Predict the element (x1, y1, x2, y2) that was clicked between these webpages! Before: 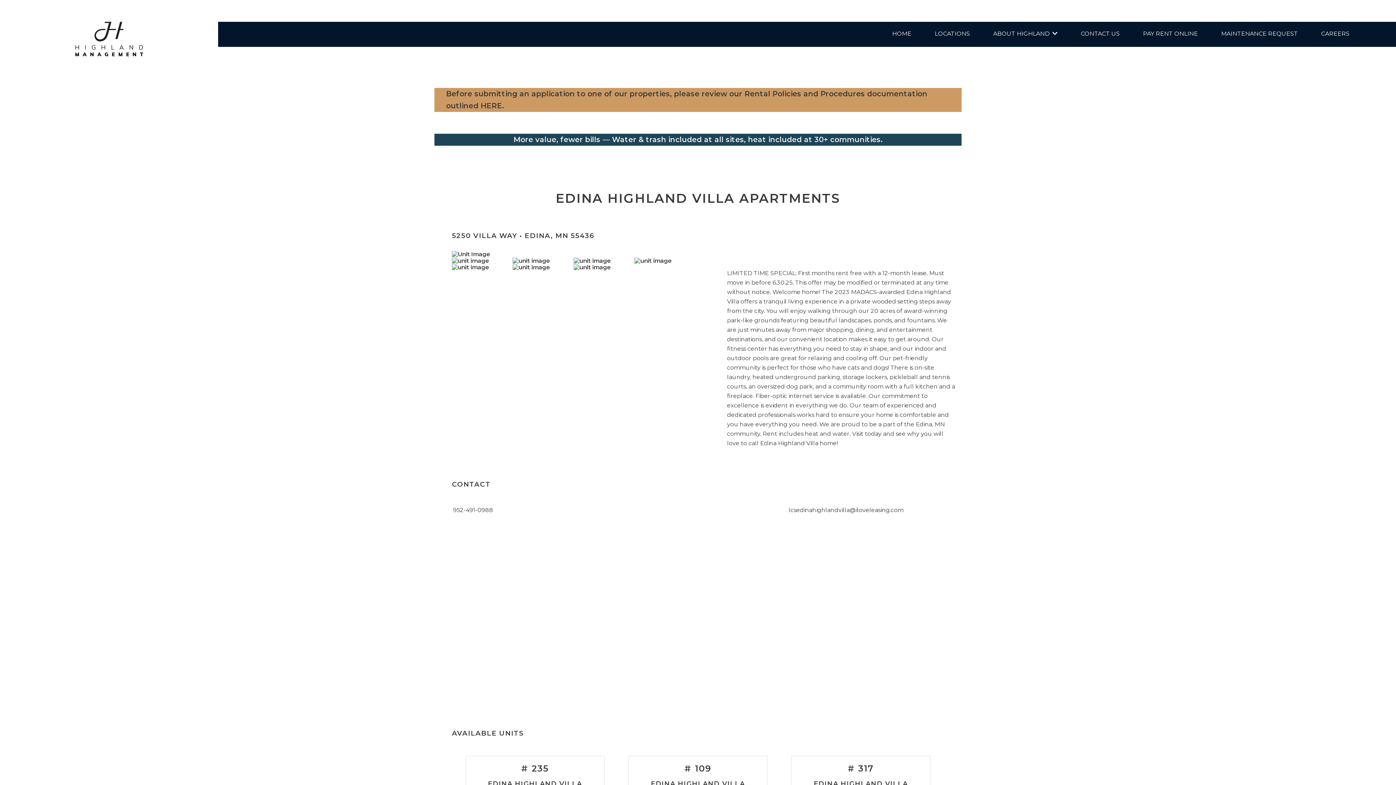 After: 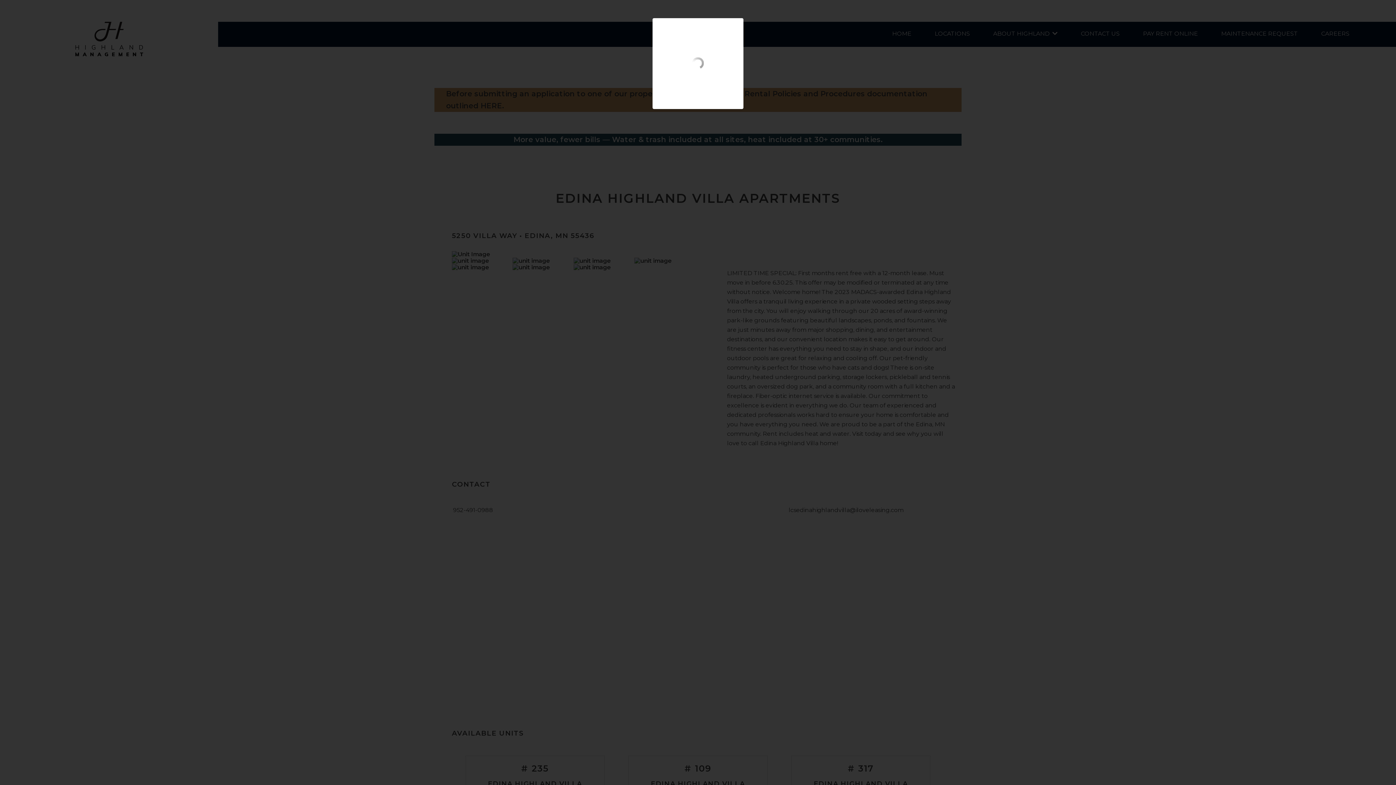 Action: bbox: (452, 257, 489, 267)